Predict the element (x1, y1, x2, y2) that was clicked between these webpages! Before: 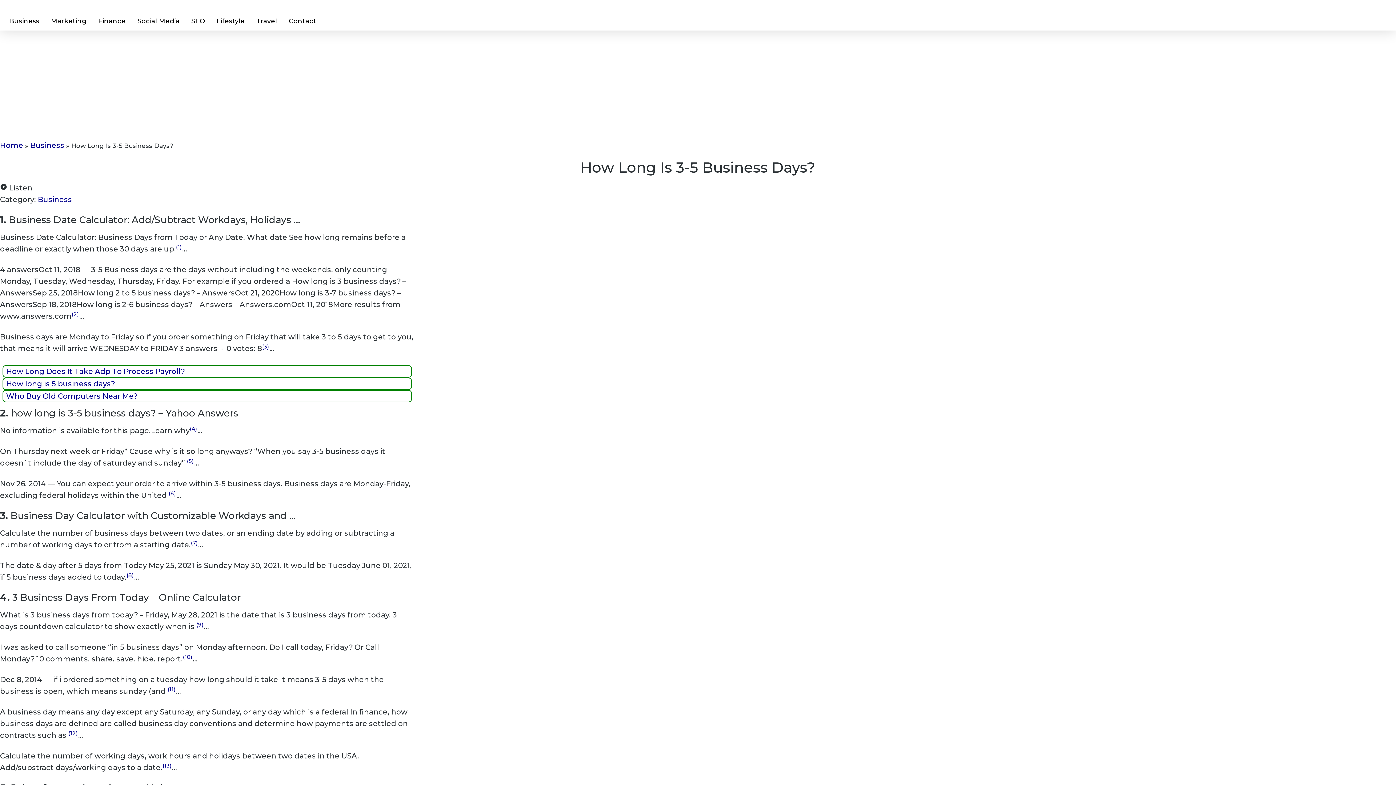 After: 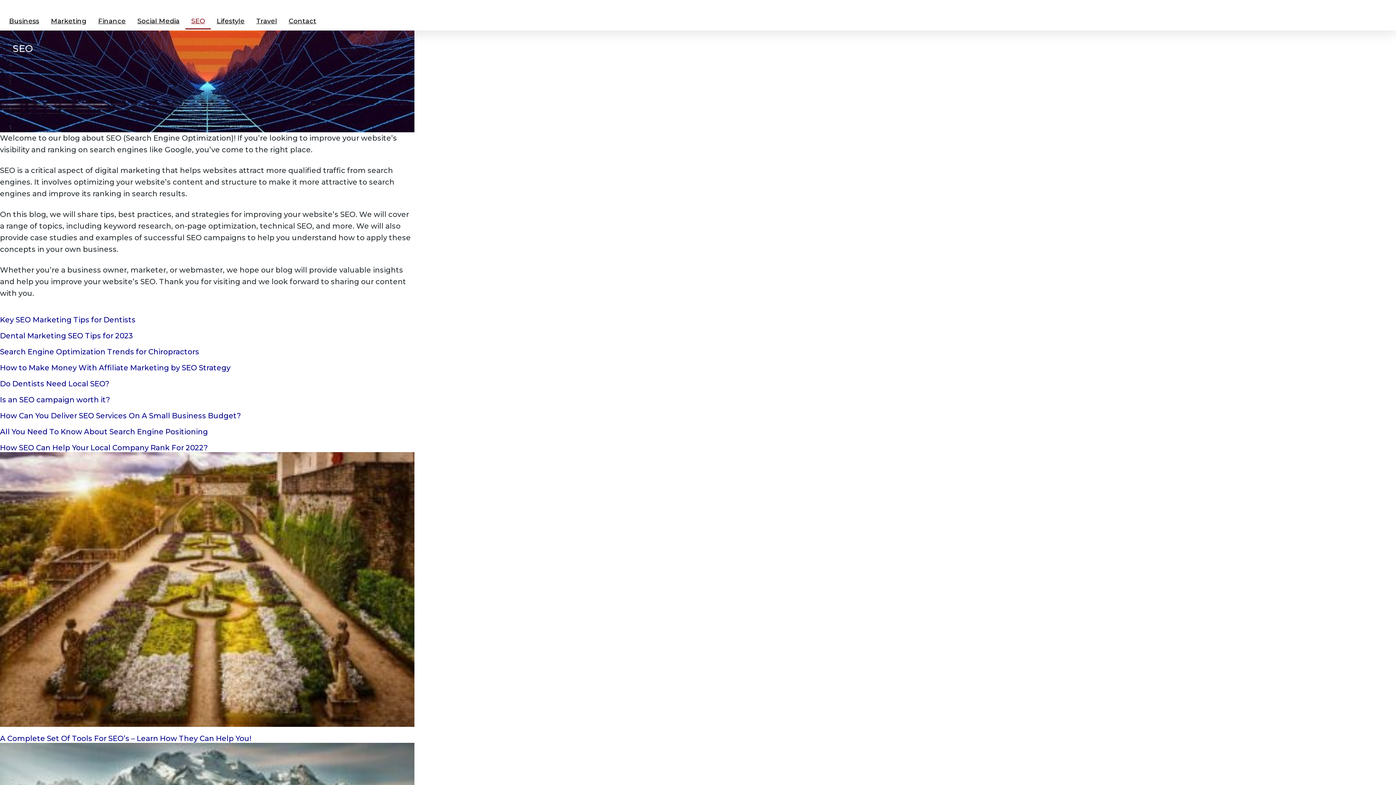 Action: bbox: (185, 12, 210, 29) label: SEO